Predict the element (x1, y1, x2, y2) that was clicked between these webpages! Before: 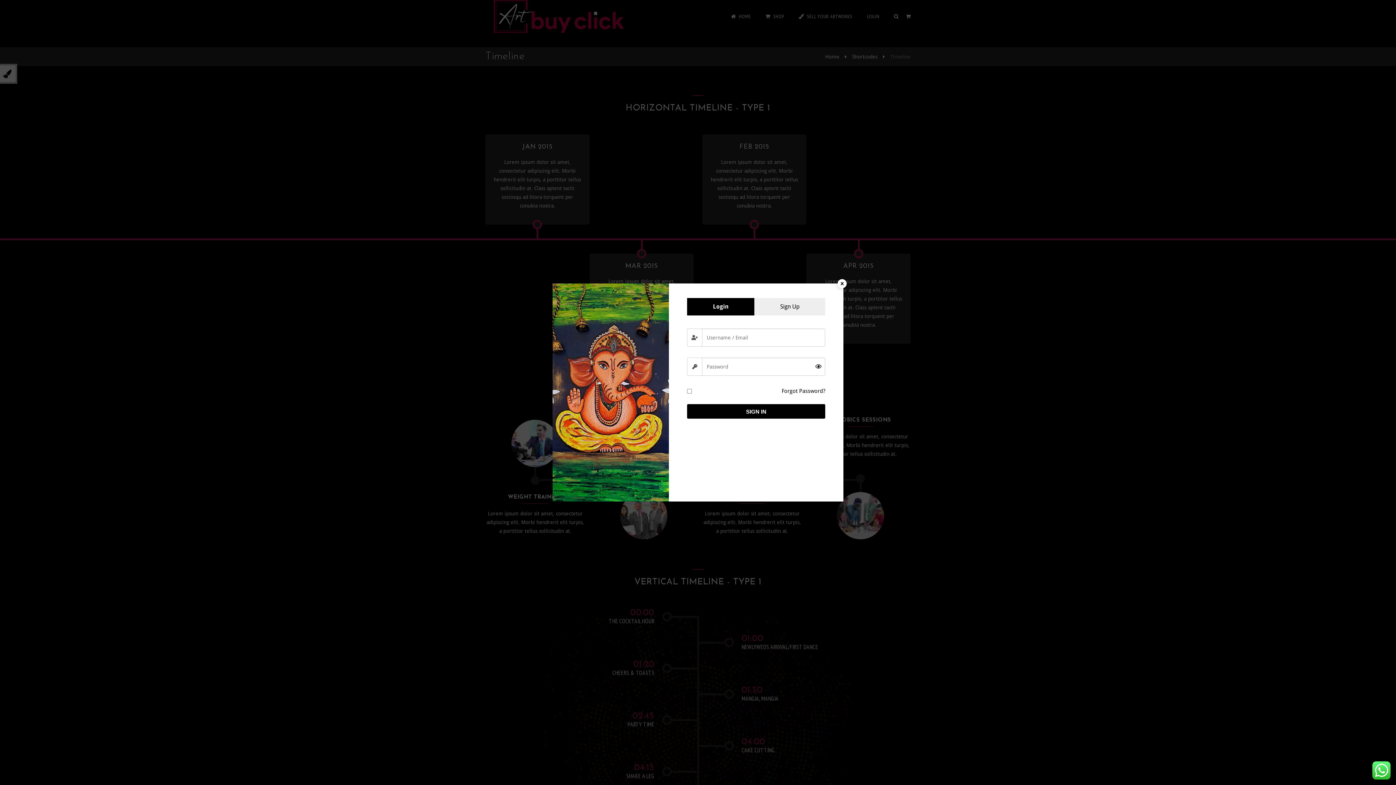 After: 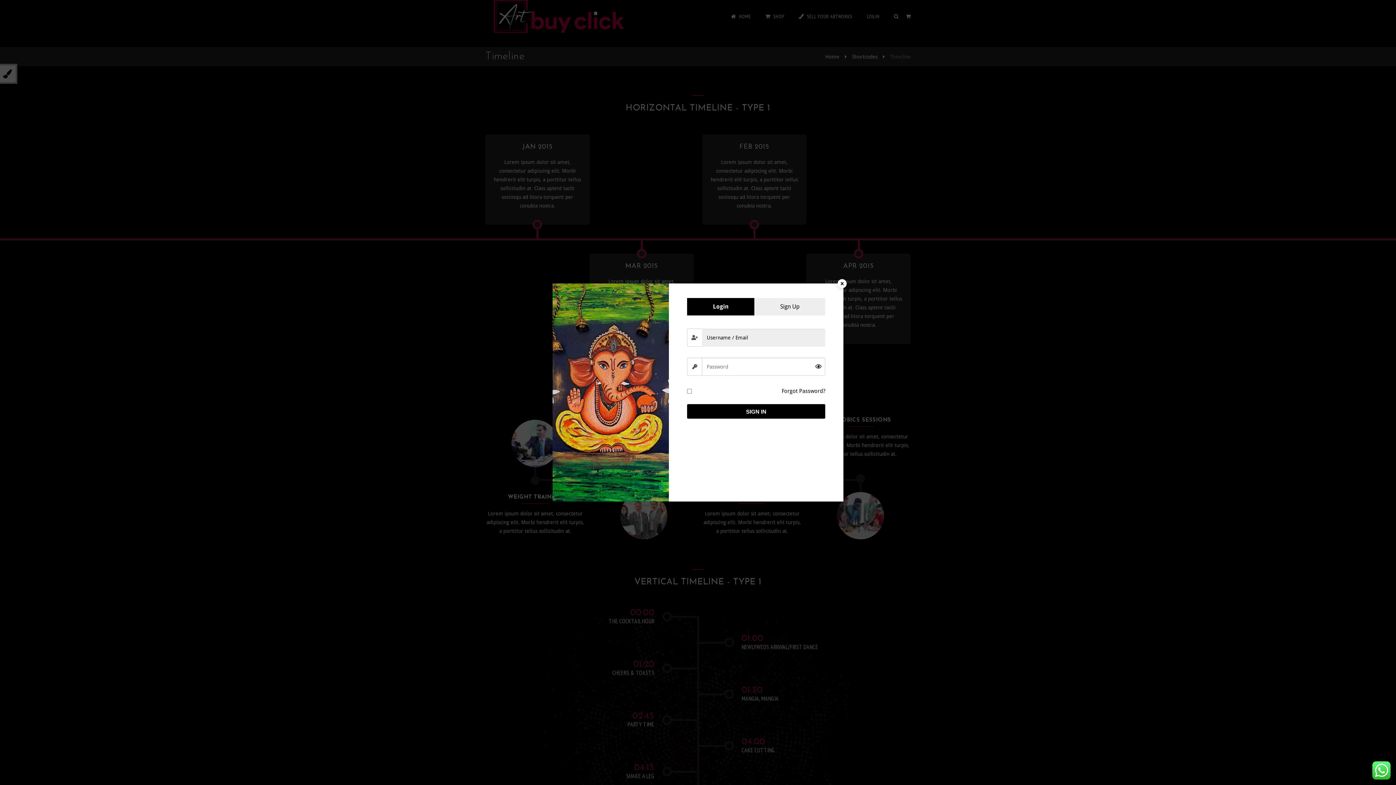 Action: label: SIGN IN bbox: (687, 404, 825, 418)